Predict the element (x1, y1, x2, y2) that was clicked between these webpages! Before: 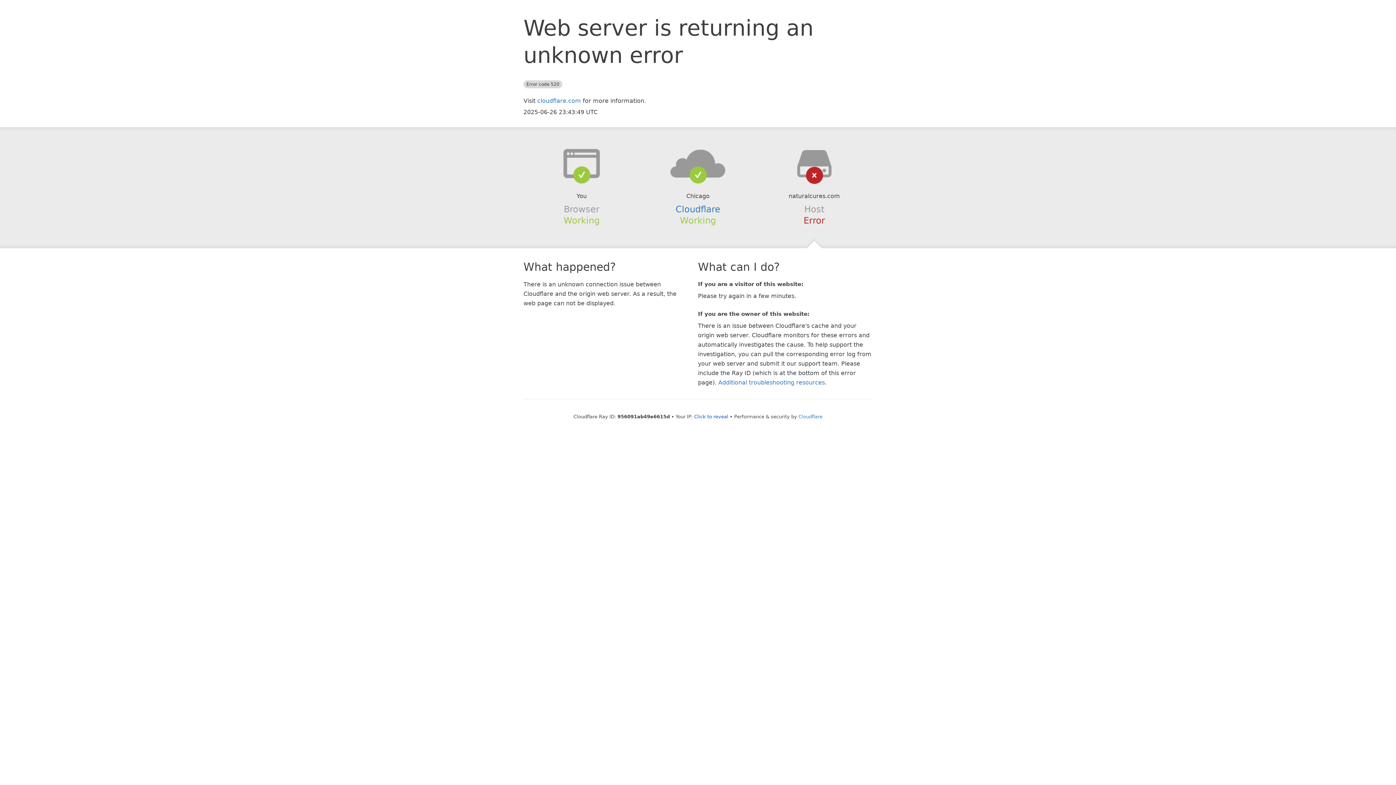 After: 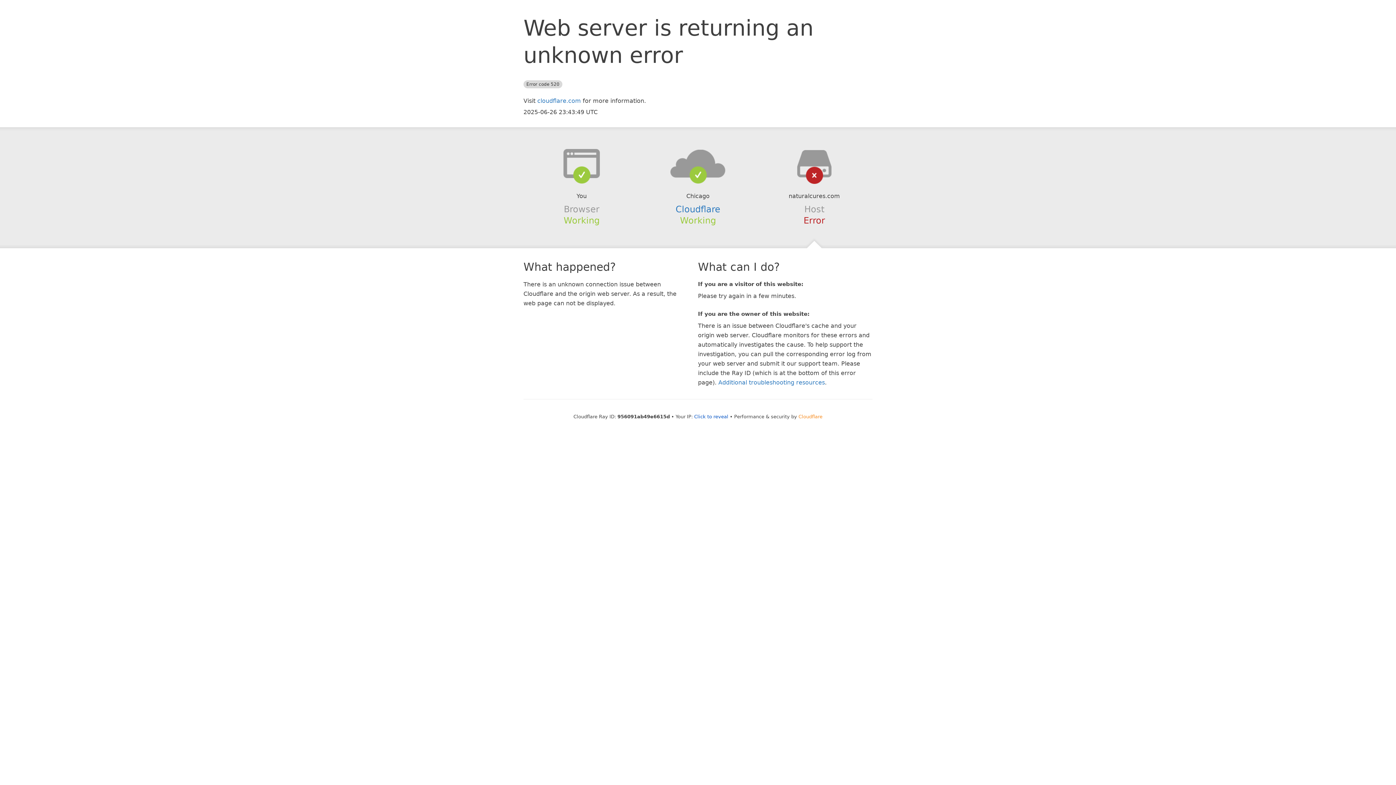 Action: bbox: (798, 414, 822, 419) label: Cloudflare